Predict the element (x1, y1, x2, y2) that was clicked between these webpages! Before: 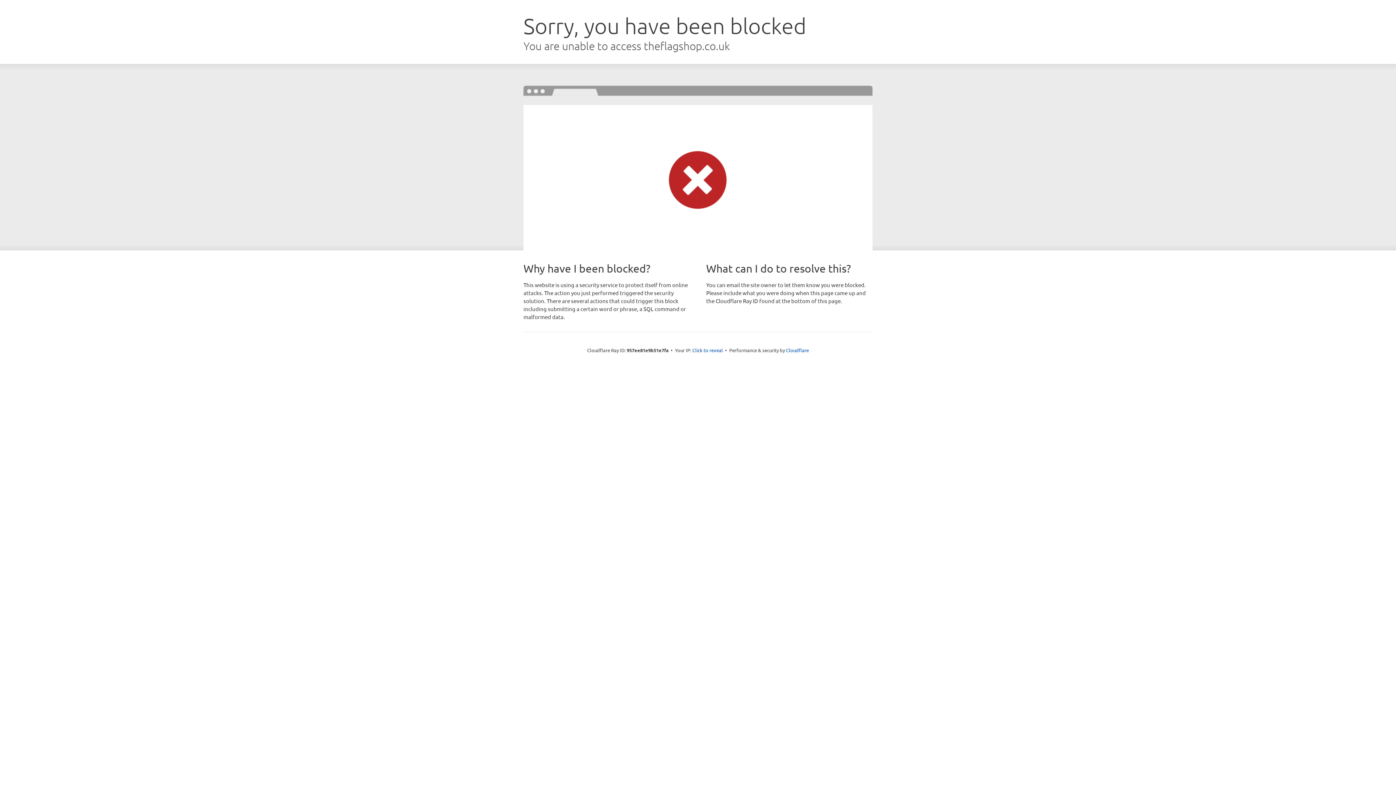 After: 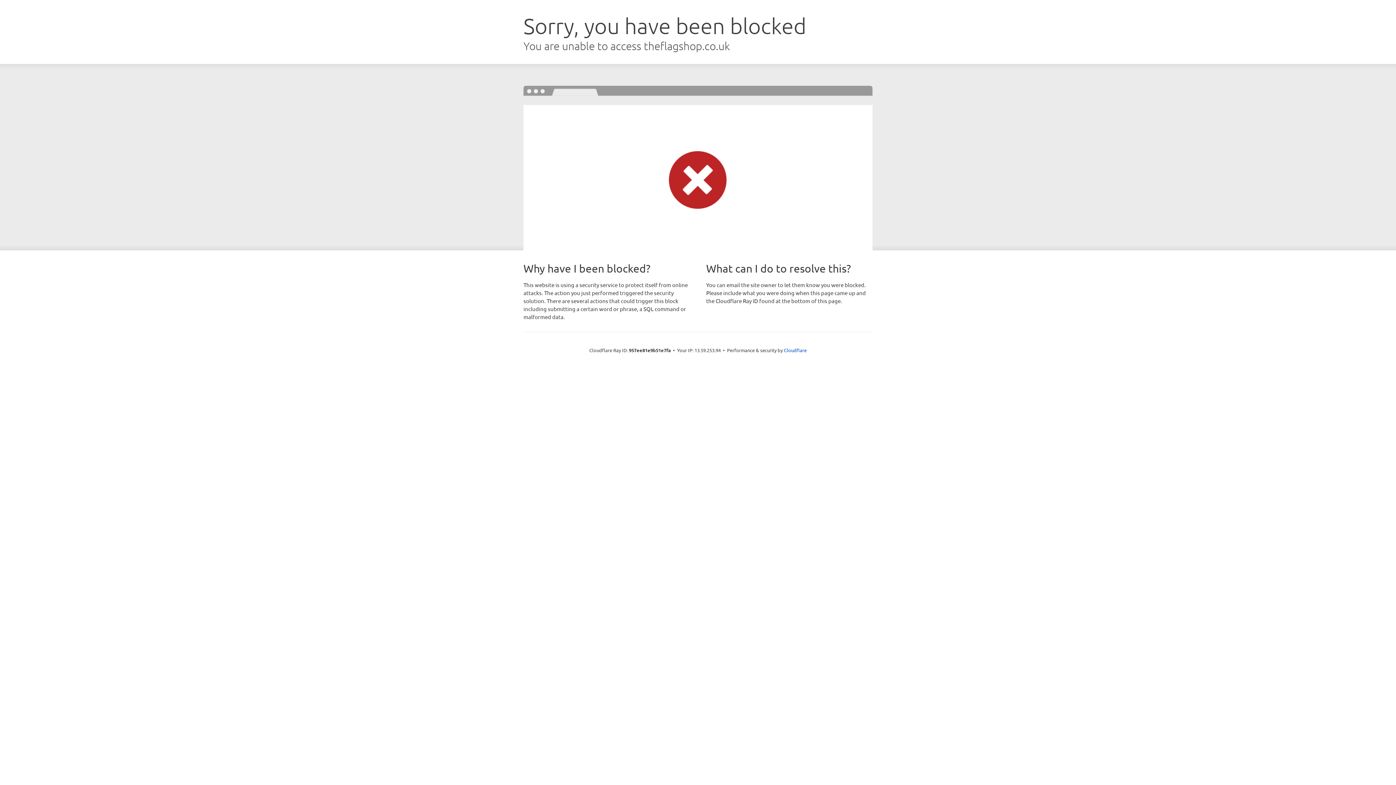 Action: label: Click to reveal bbox: (692, 346, 723, 353)